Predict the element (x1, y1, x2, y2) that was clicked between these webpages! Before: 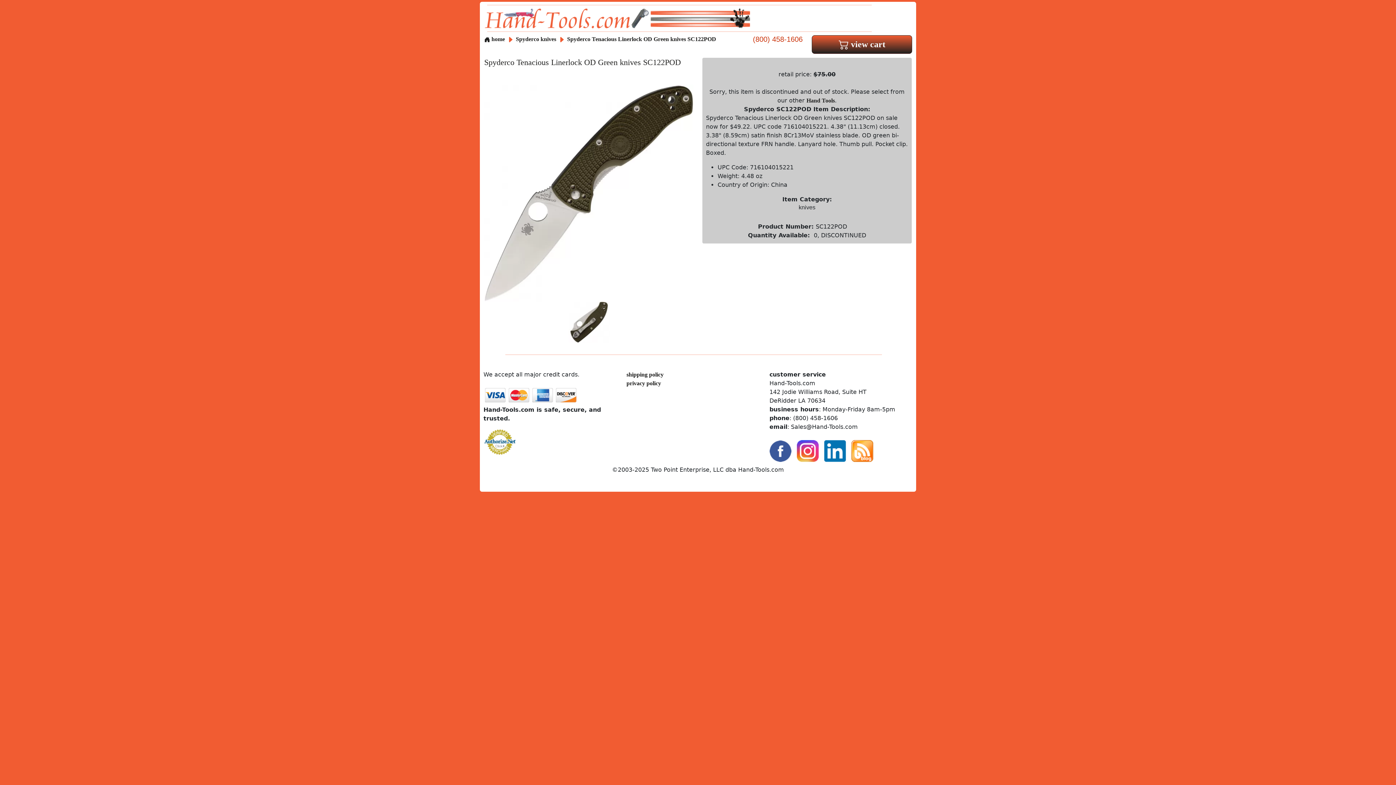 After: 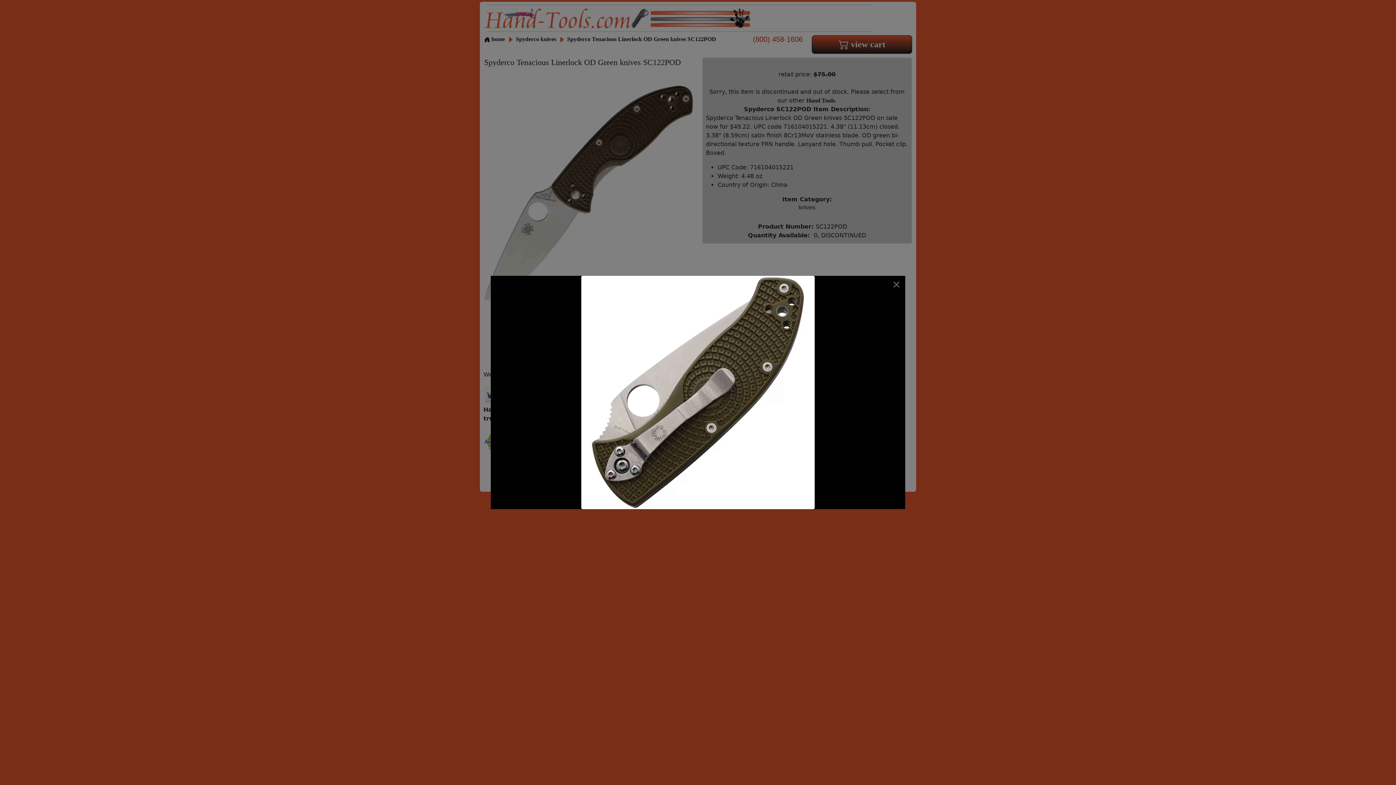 Action: bbox: (568, 318, 609, 324)